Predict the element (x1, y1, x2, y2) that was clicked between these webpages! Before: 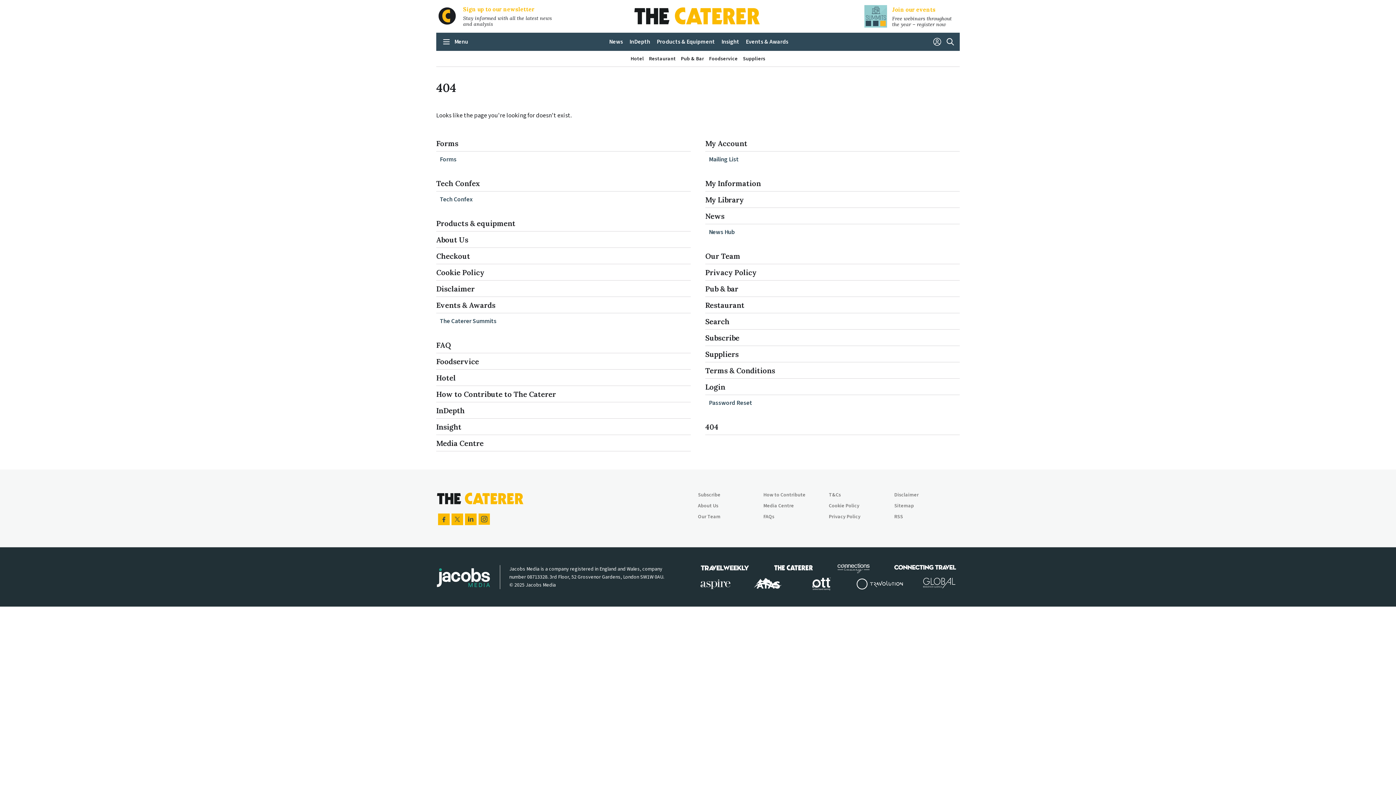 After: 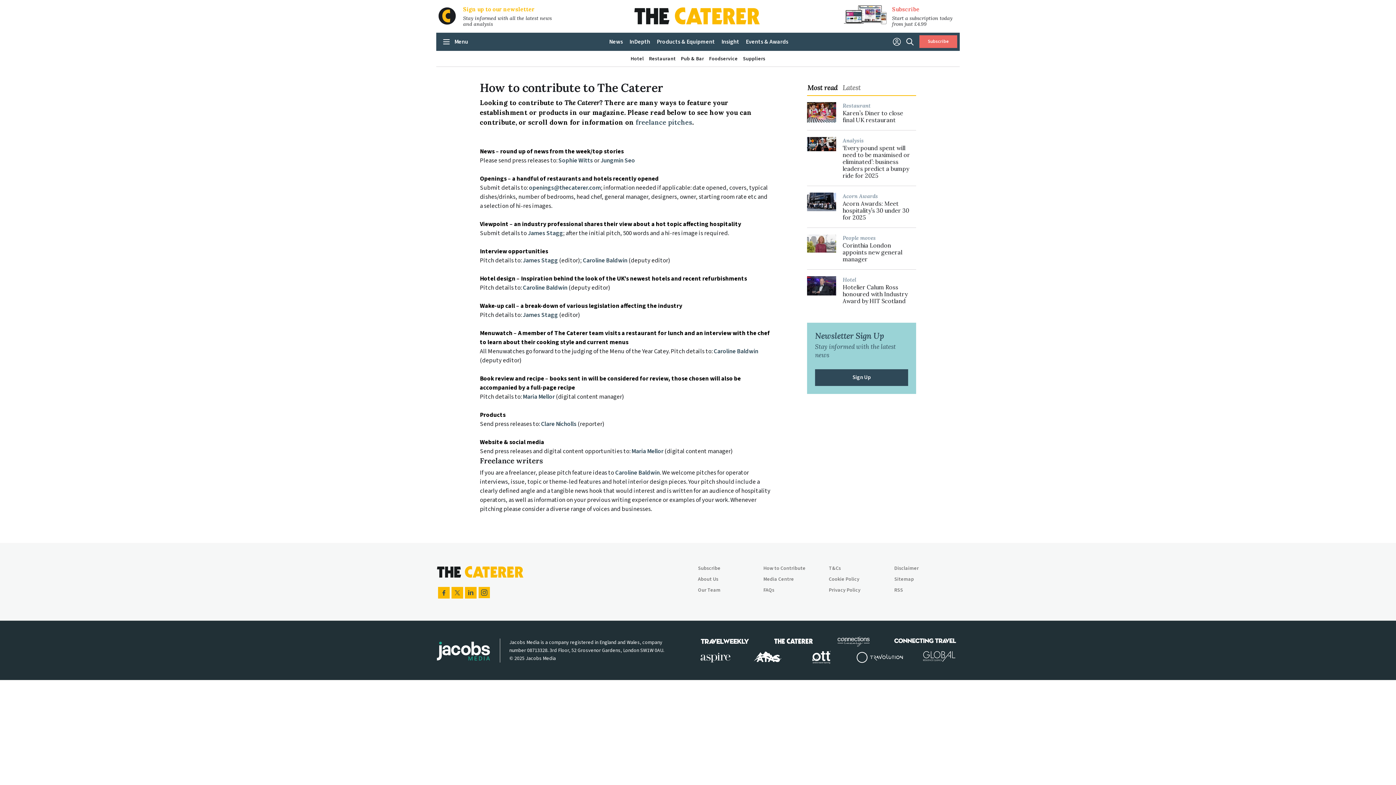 Action: bbox: (436, 389, 556, 398) label: How to Contribute to The Caterer